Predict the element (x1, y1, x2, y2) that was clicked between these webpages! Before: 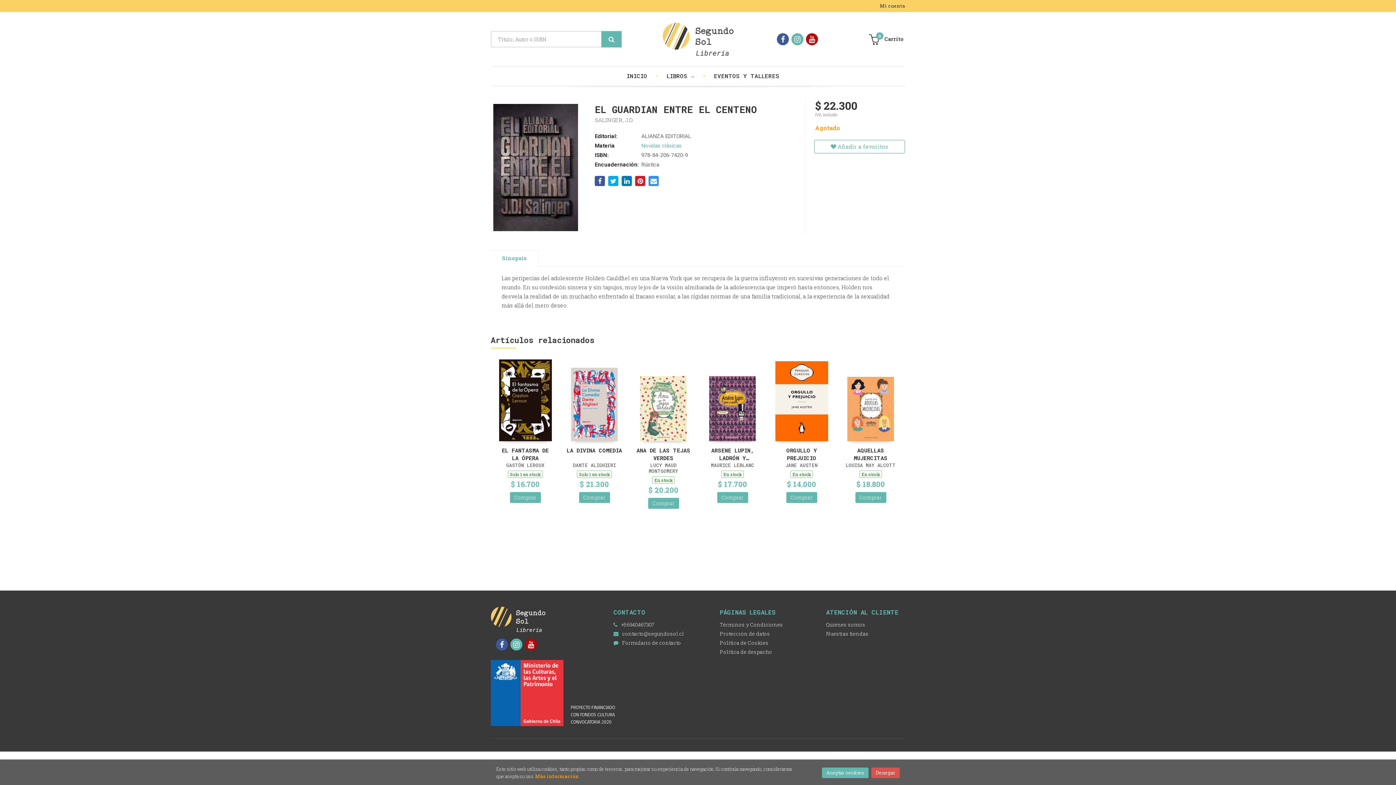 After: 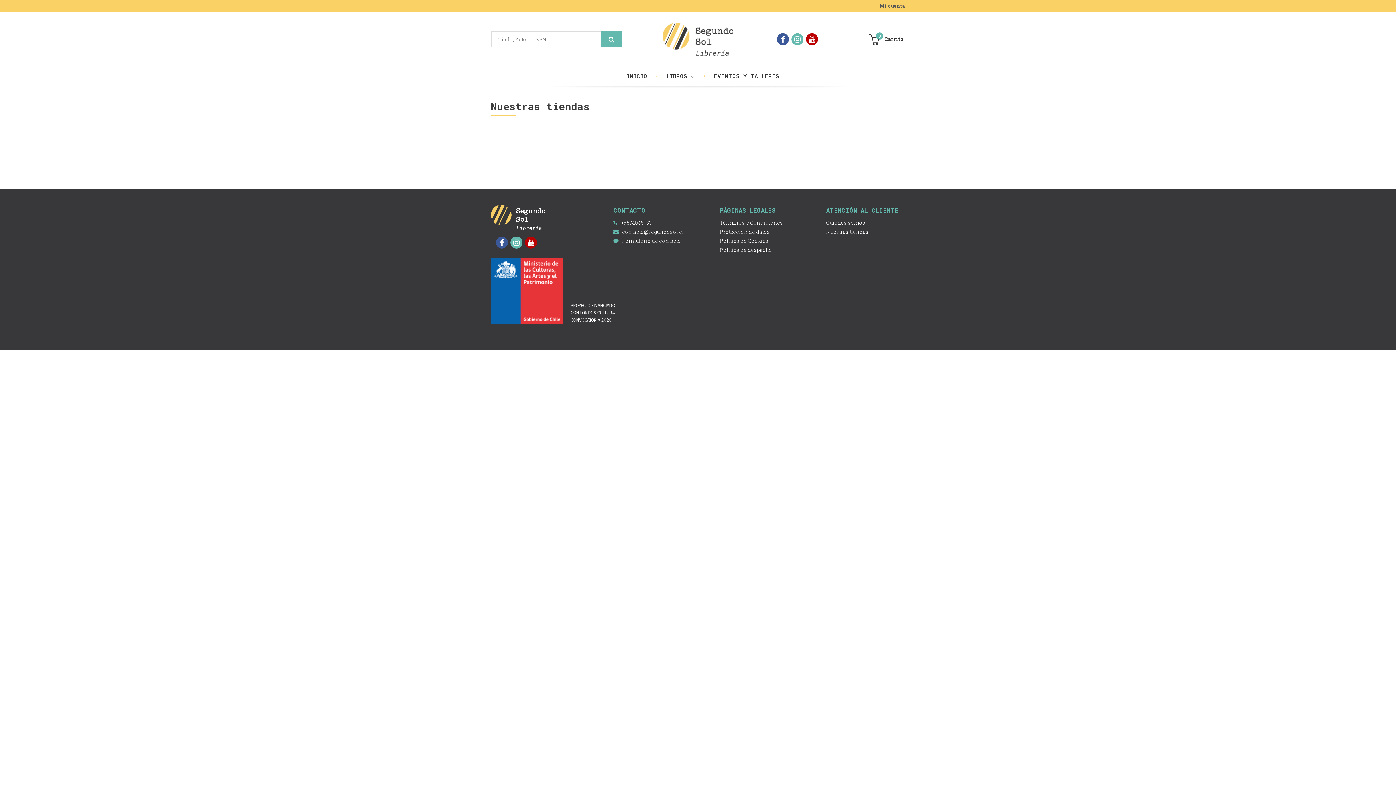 Action: label: Nuestras tiendas bbox: (826, 629, 868, 638)